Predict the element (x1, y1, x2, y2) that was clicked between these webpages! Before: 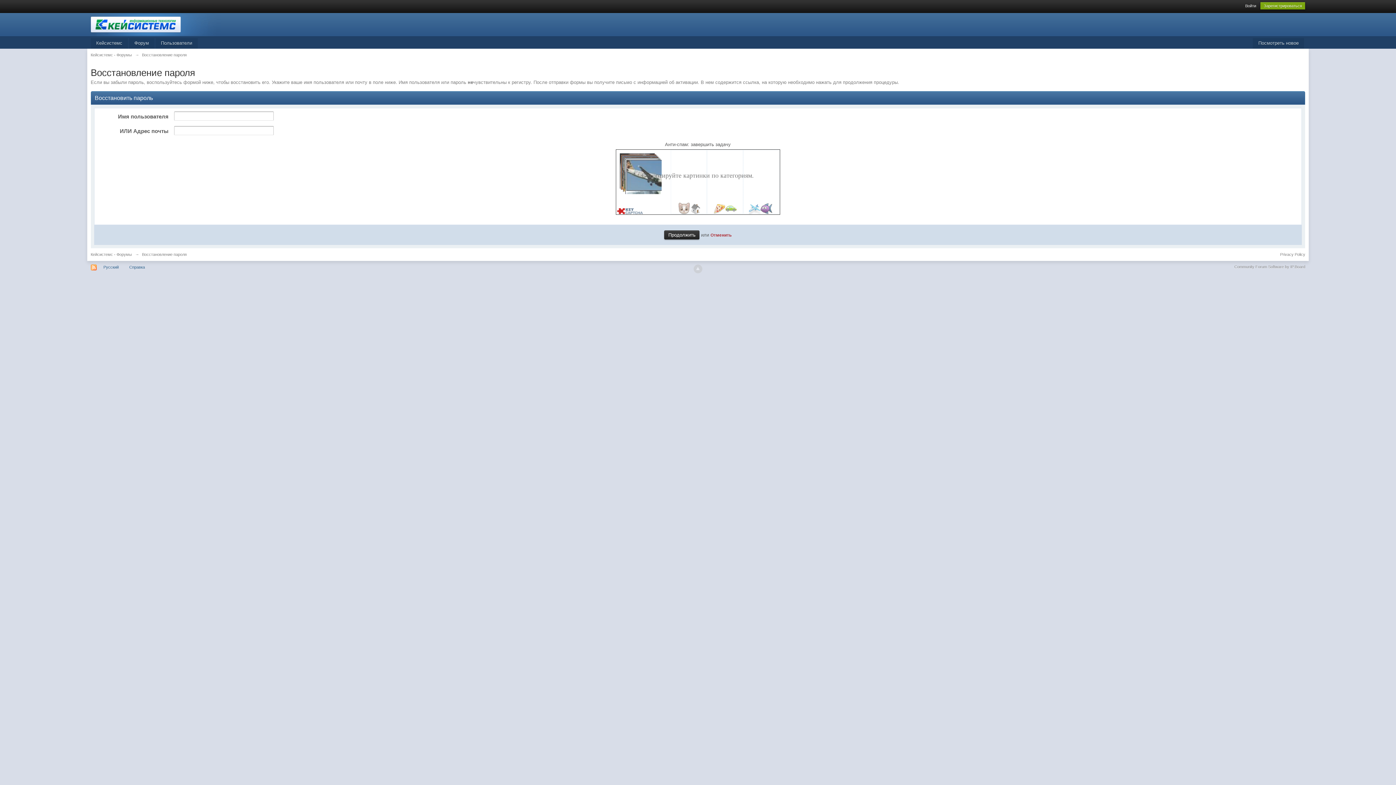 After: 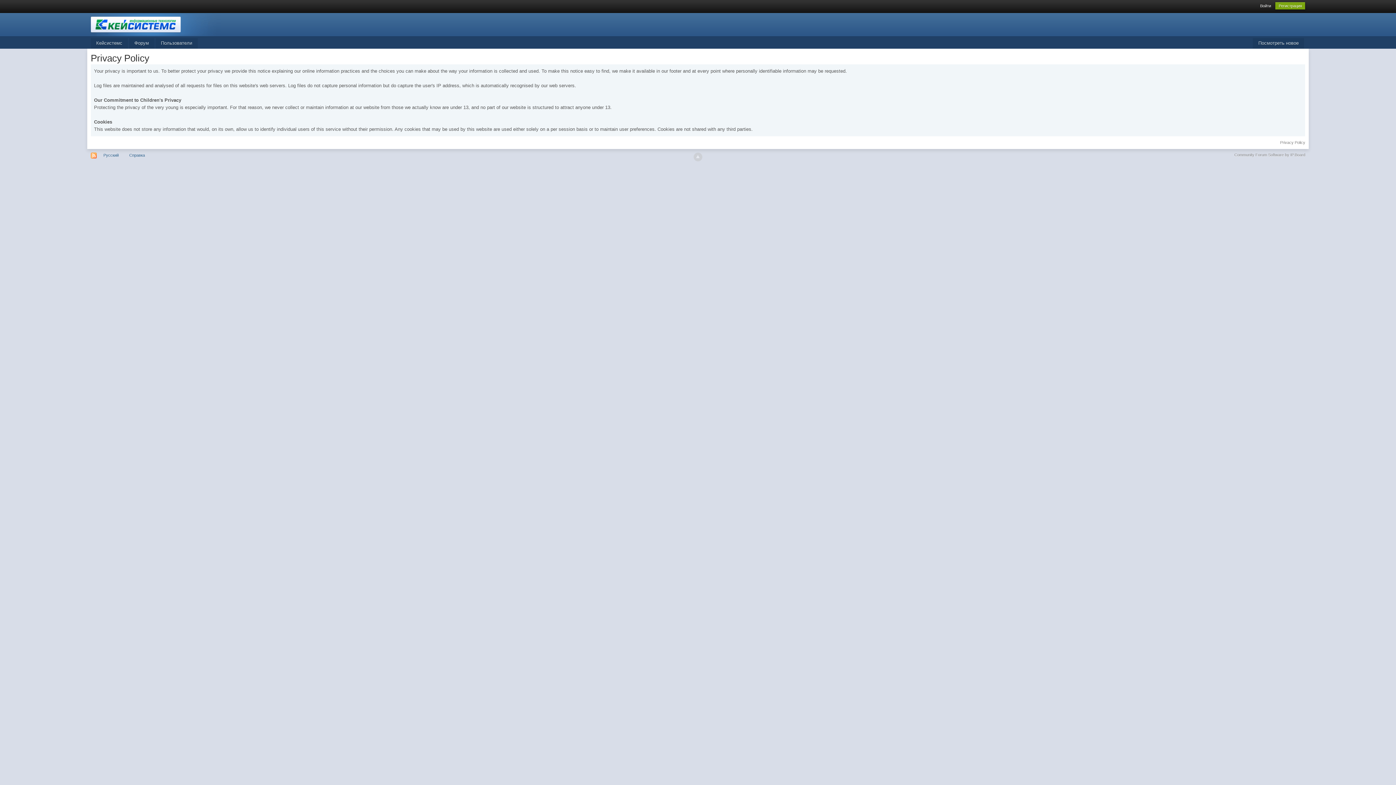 Action: label: Privacy Policy bbox: (1280, 252, 1305, 256)